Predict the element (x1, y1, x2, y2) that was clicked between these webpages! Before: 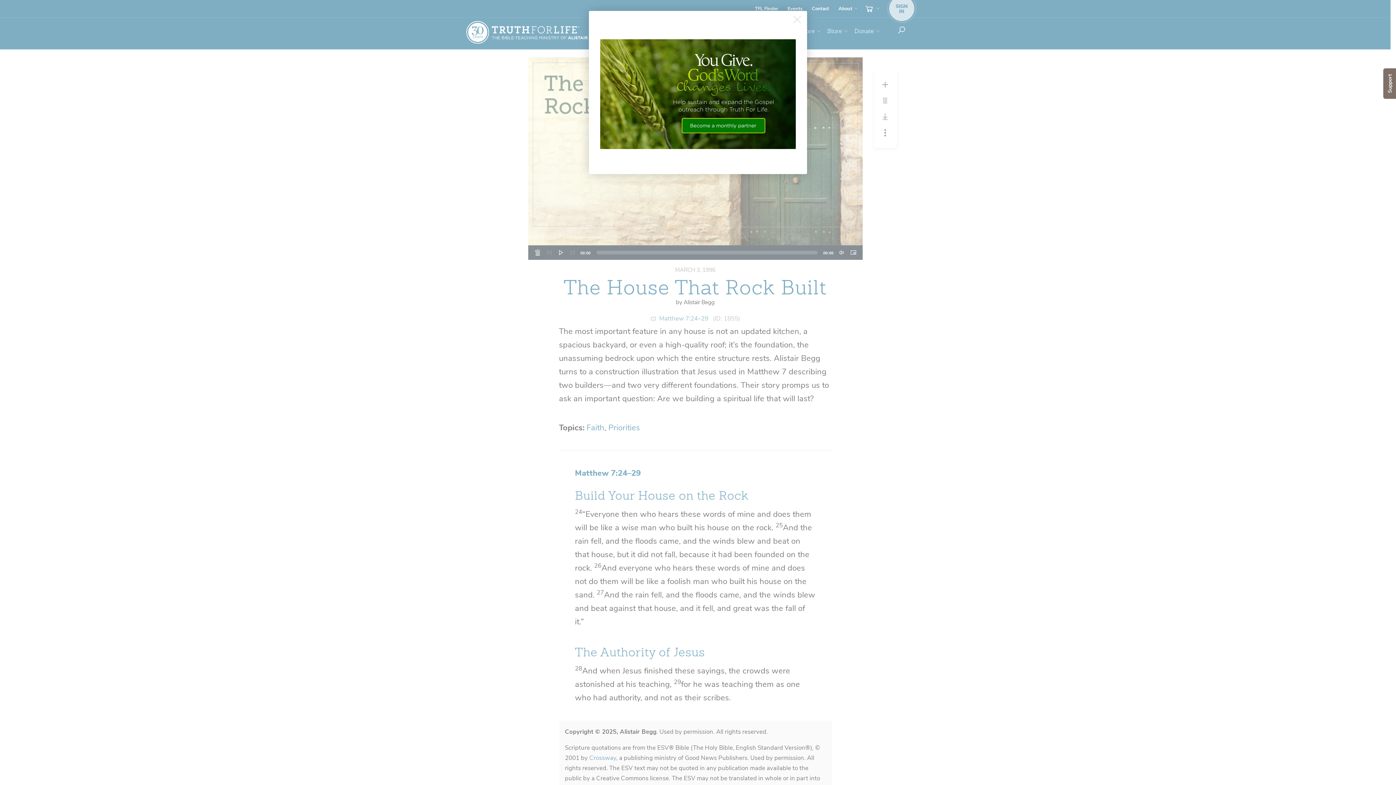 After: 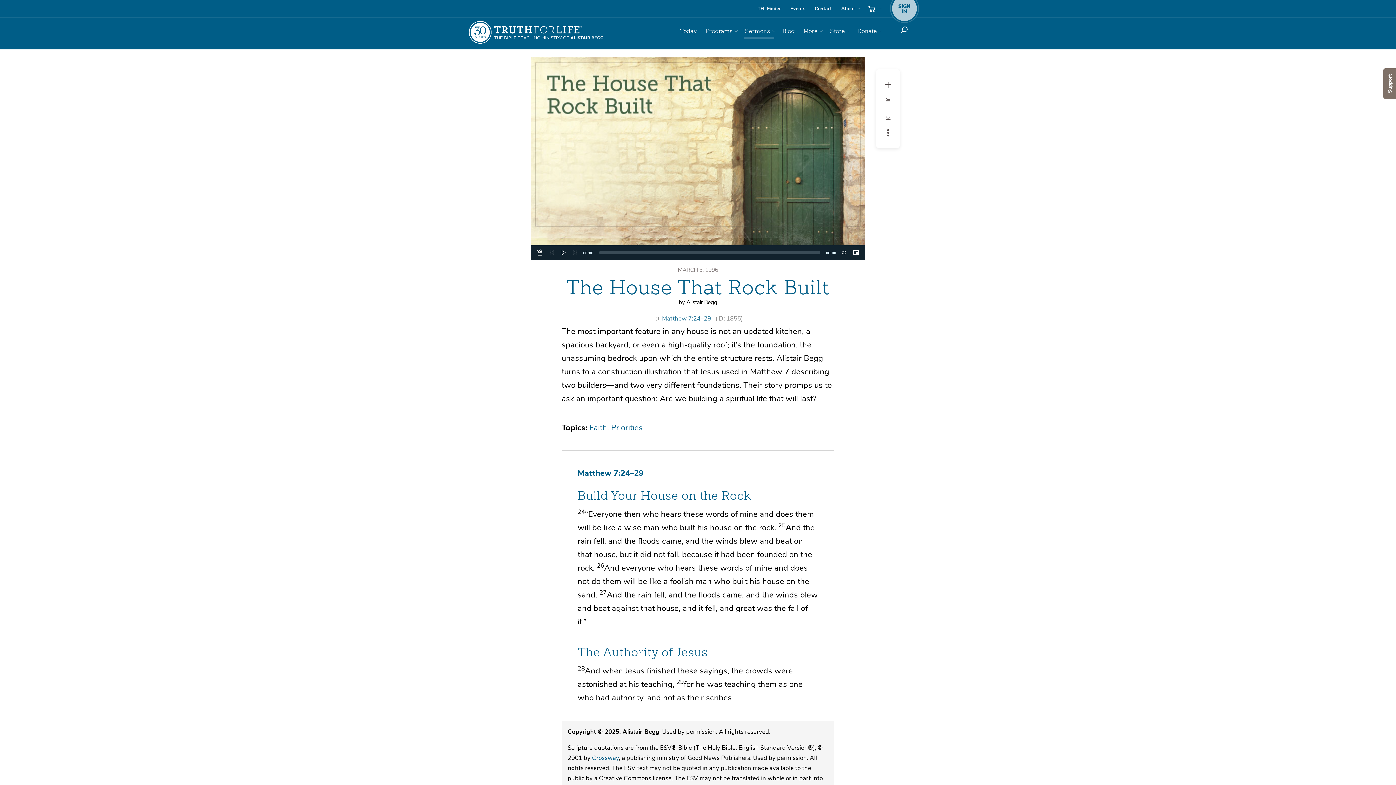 Action: bbox: (793, 16, 801, 24)